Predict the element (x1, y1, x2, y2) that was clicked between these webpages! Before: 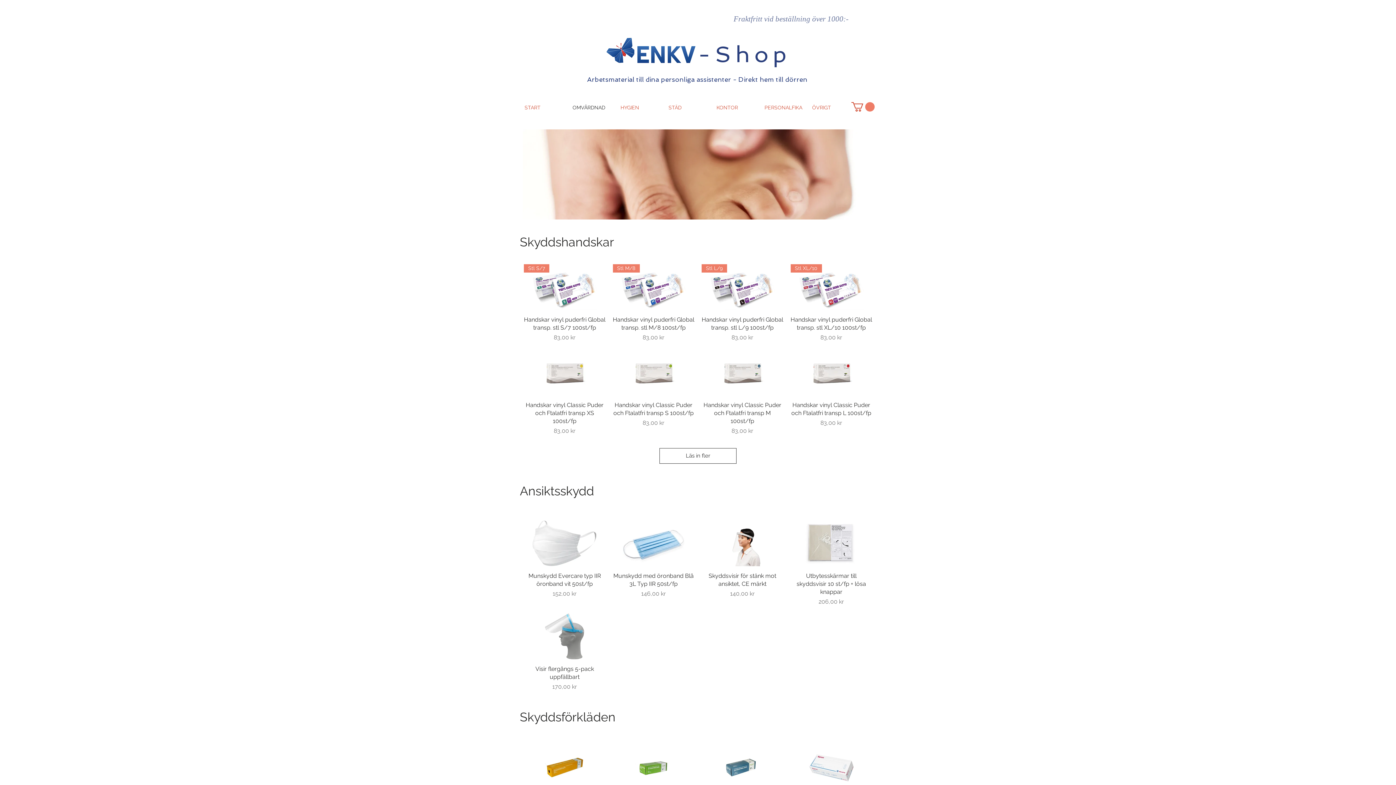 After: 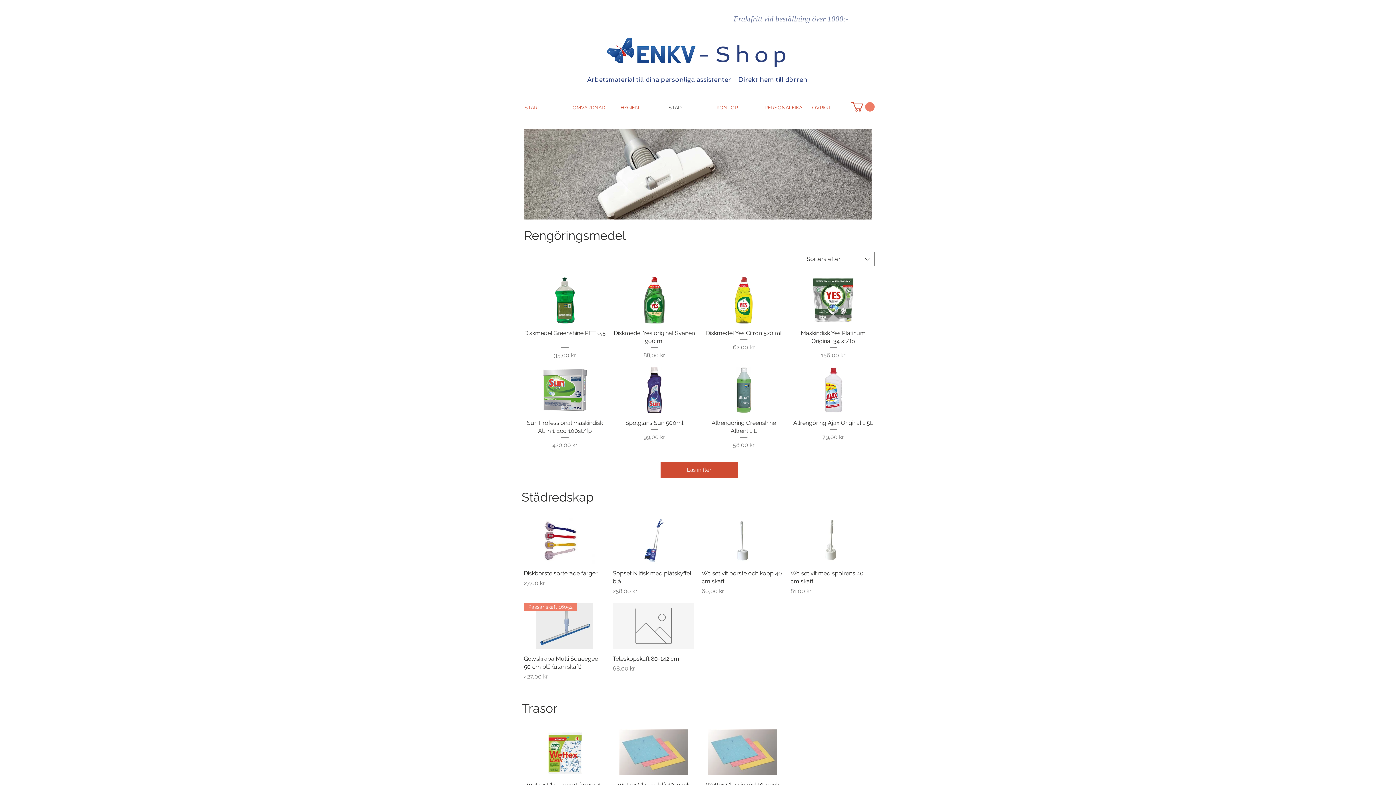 Action: label: STÄD bbox: (664, 102, 712, 113)